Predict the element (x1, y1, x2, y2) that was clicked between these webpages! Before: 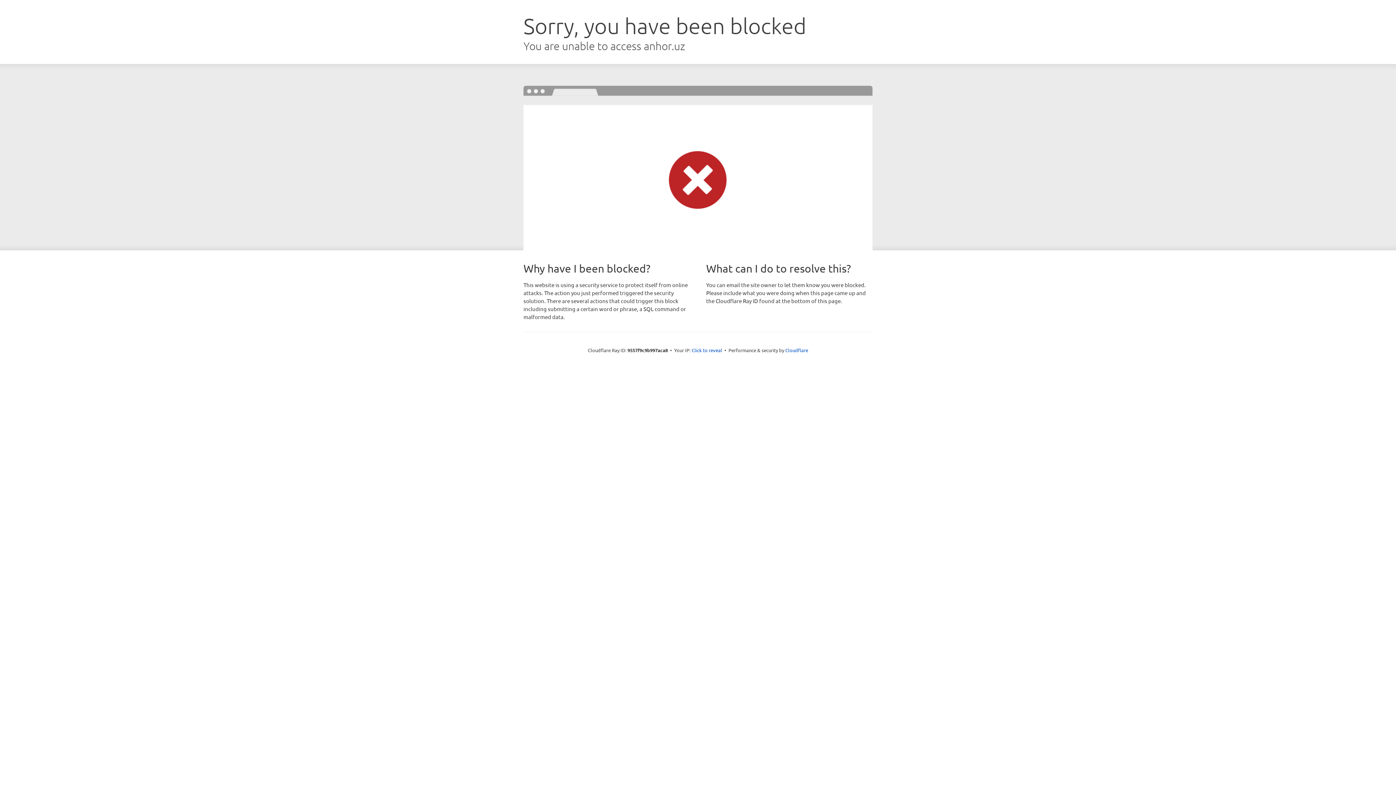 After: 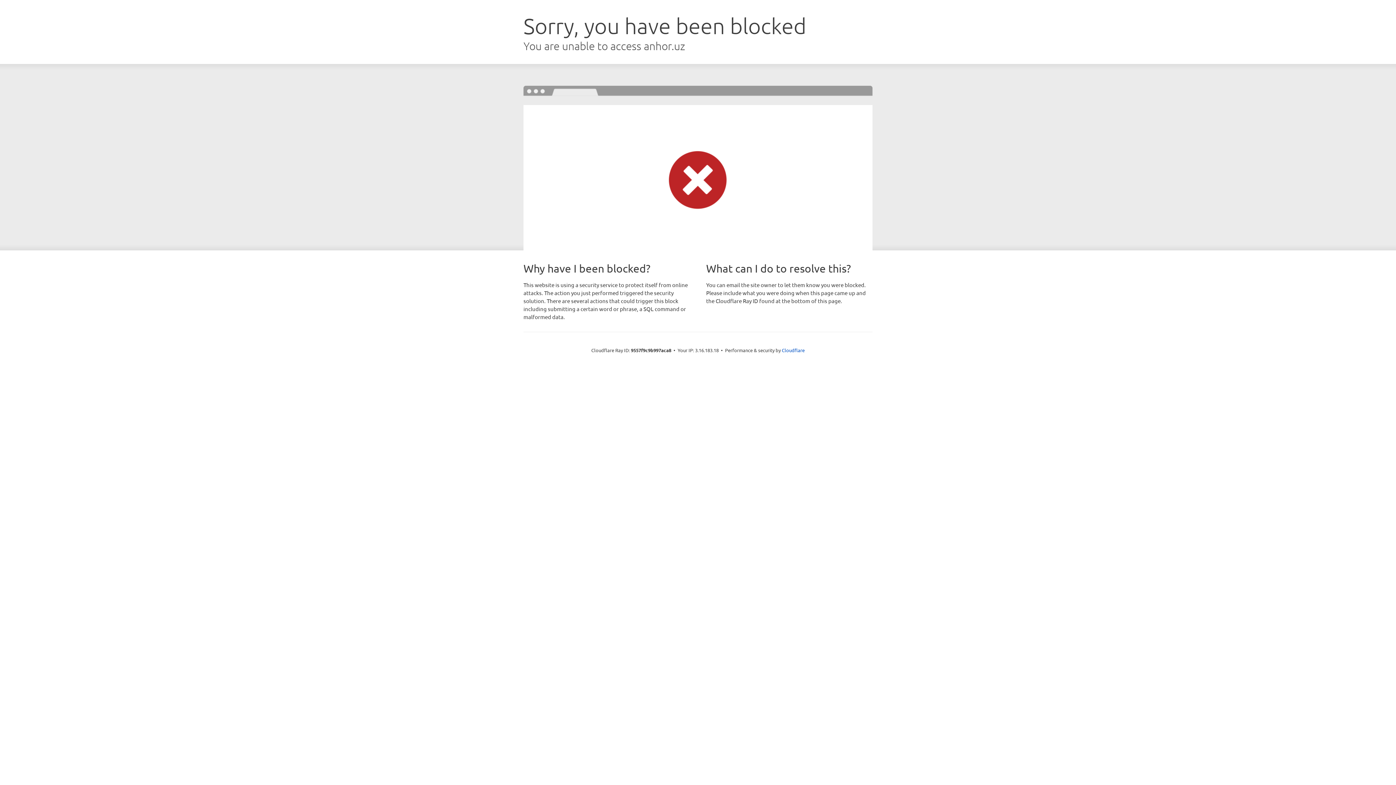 Action: label: Click to reveal bbox: (691, 346, 722, 353)